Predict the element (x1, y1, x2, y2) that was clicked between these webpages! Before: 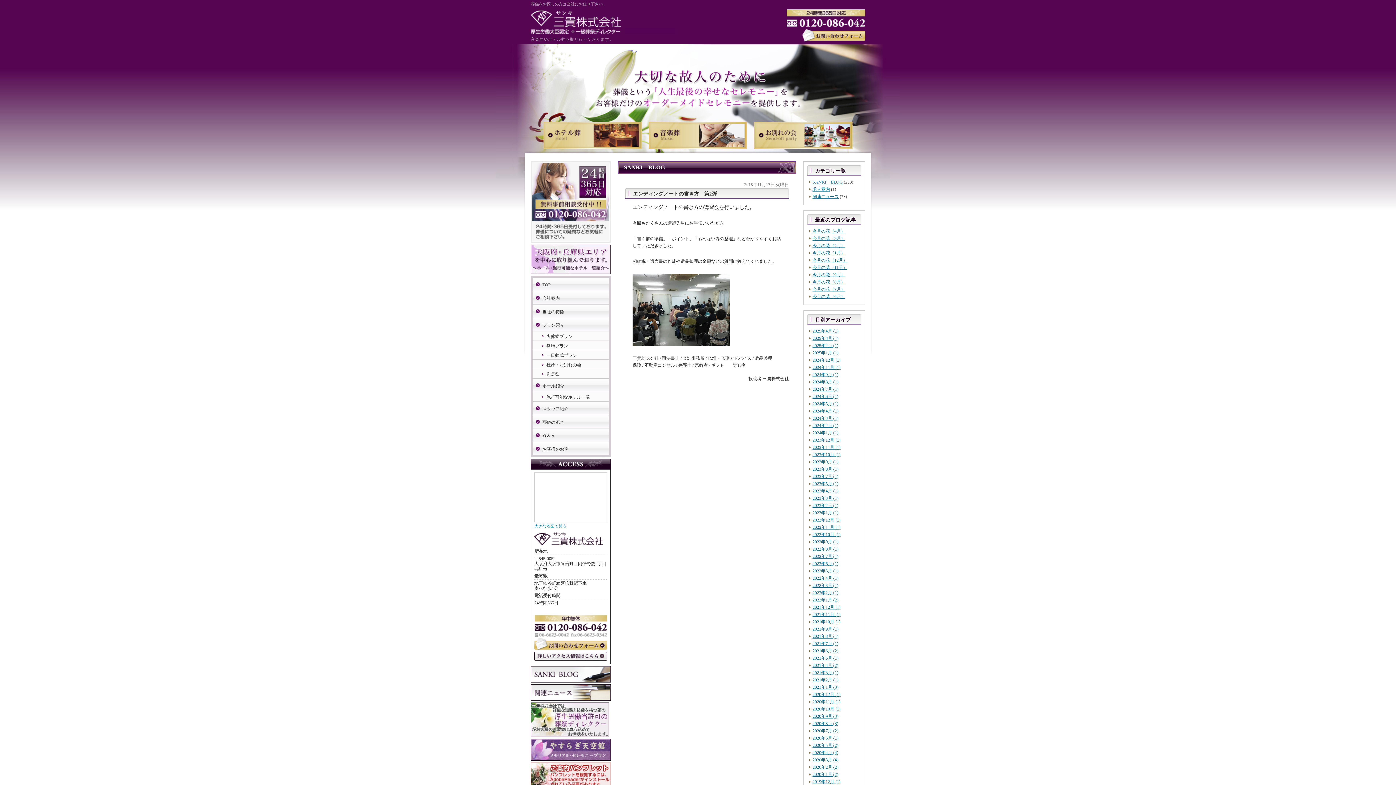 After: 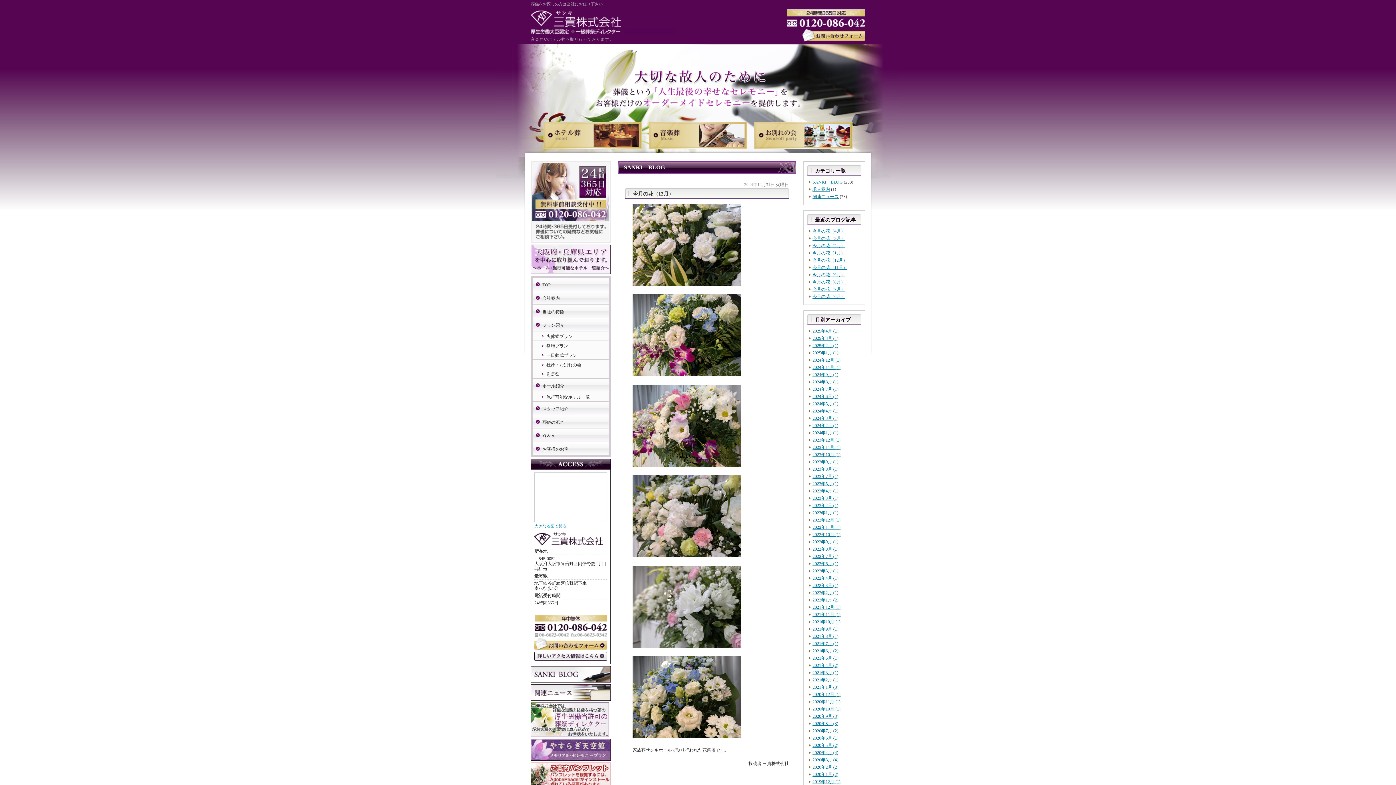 Action: label: 今月の花（12月） bbox: (812, 257, 847, 262)